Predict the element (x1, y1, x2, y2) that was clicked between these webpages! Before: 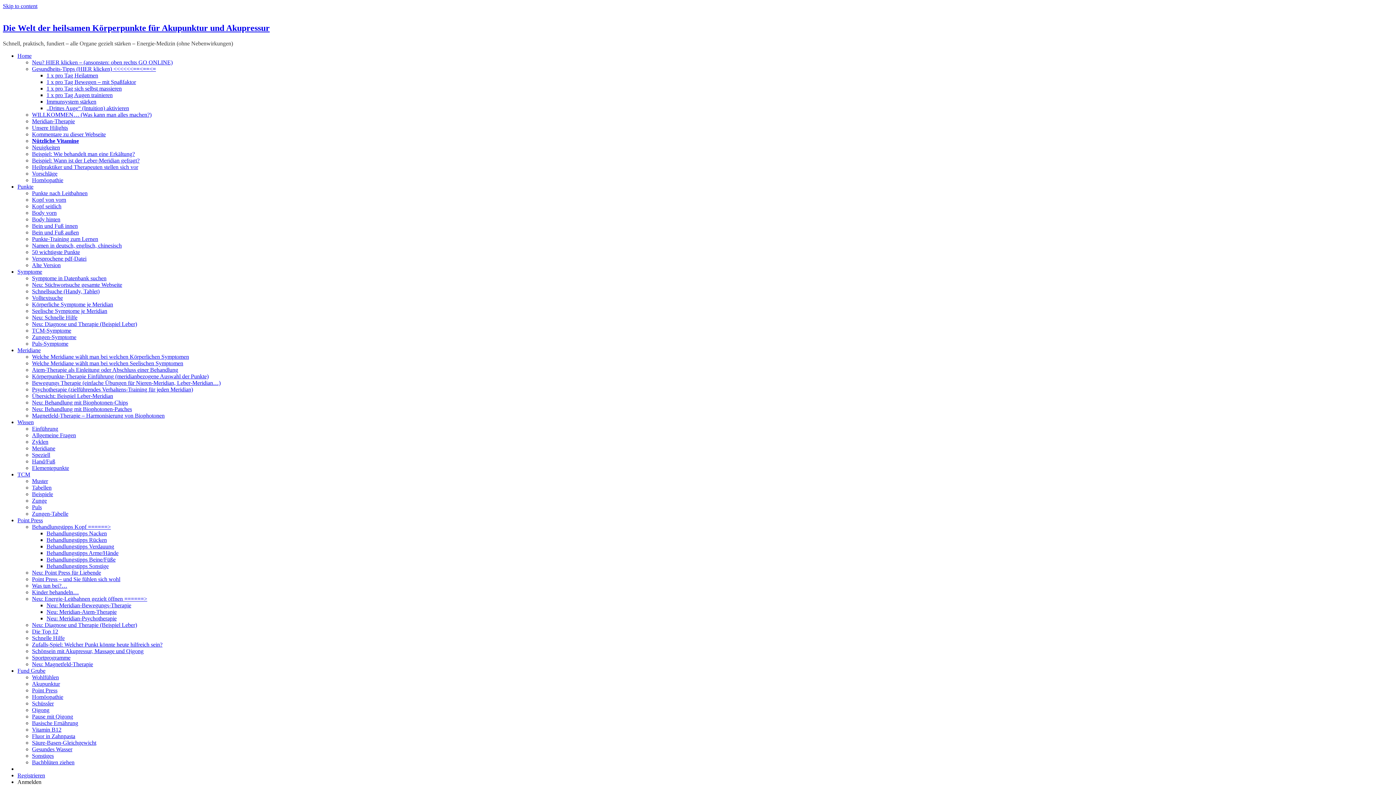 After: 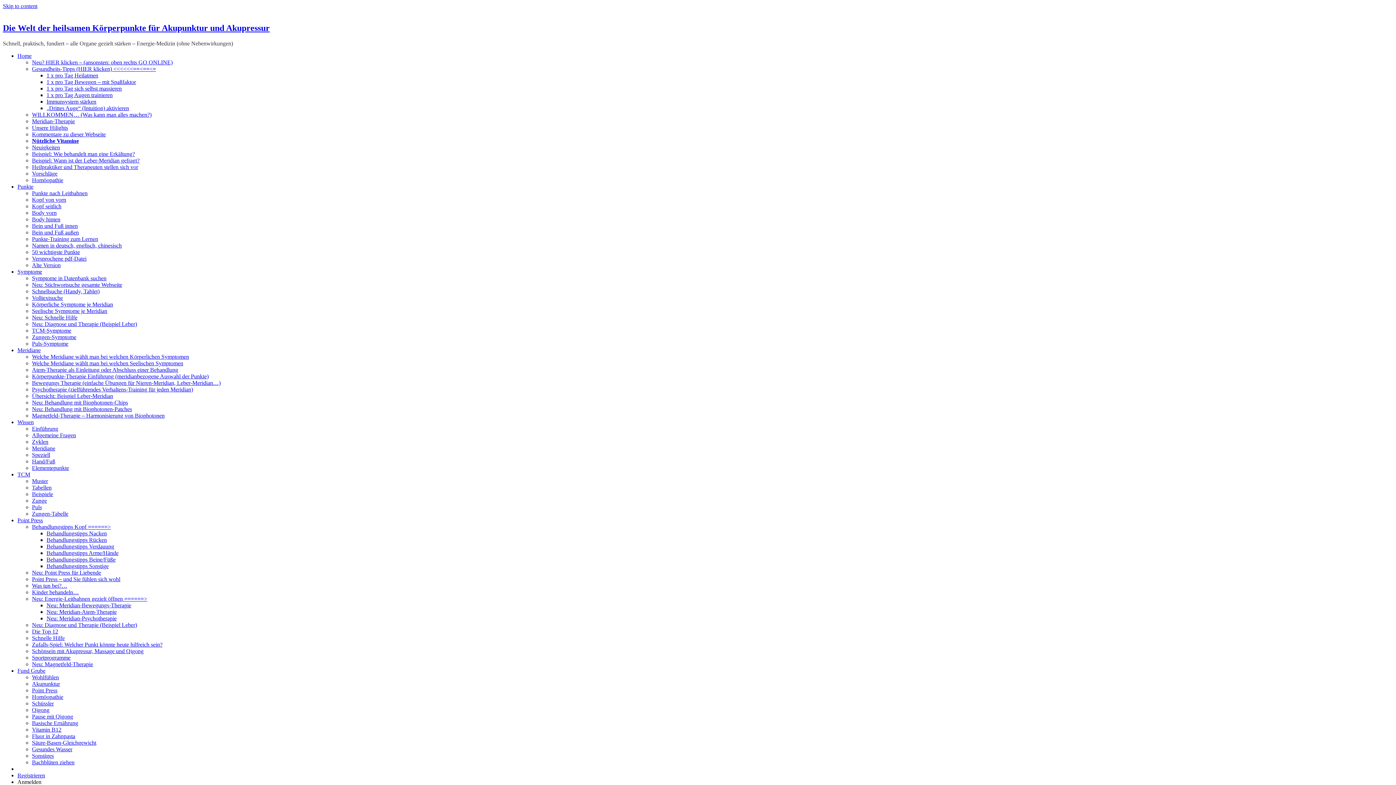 Action: bbox: (46, 543, 114, 549) label: Behandlungstipps Verdauung